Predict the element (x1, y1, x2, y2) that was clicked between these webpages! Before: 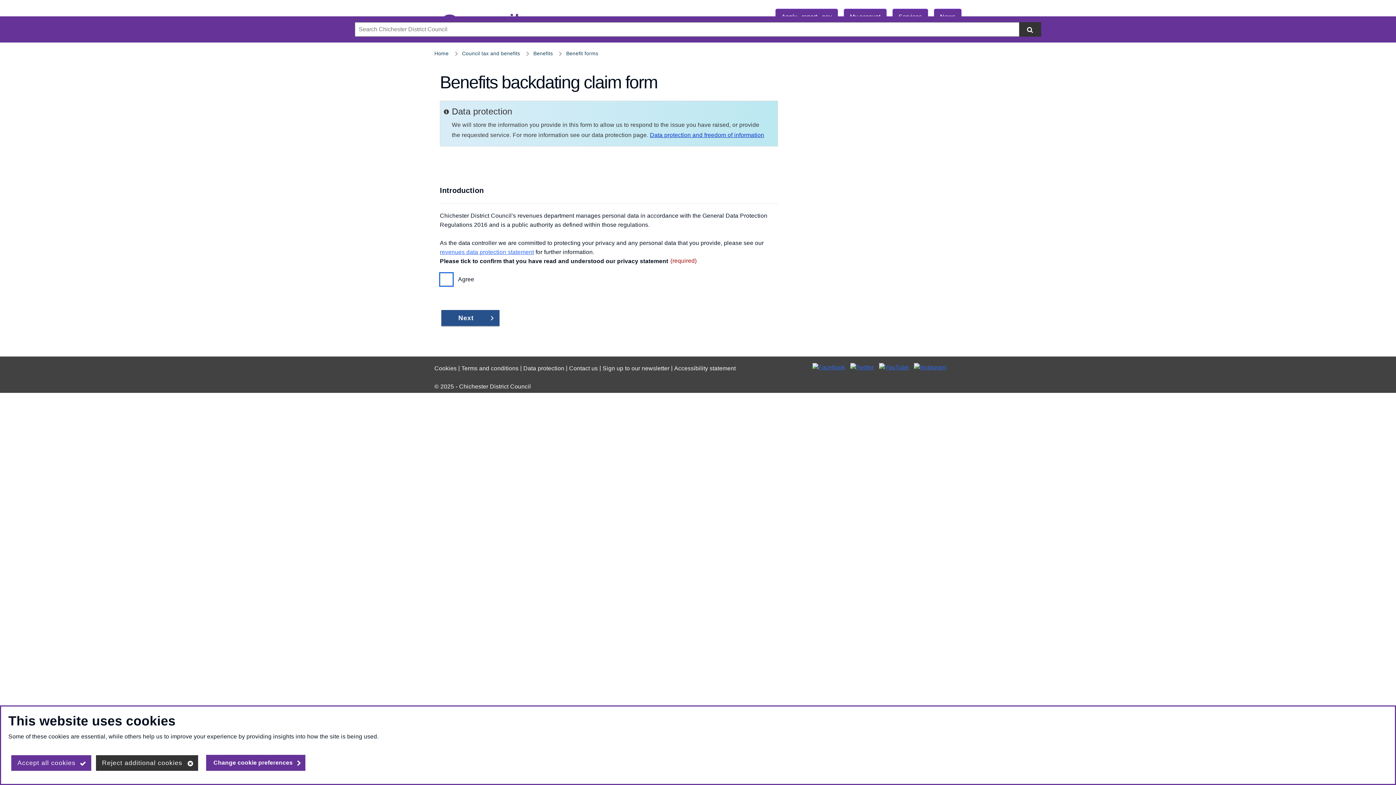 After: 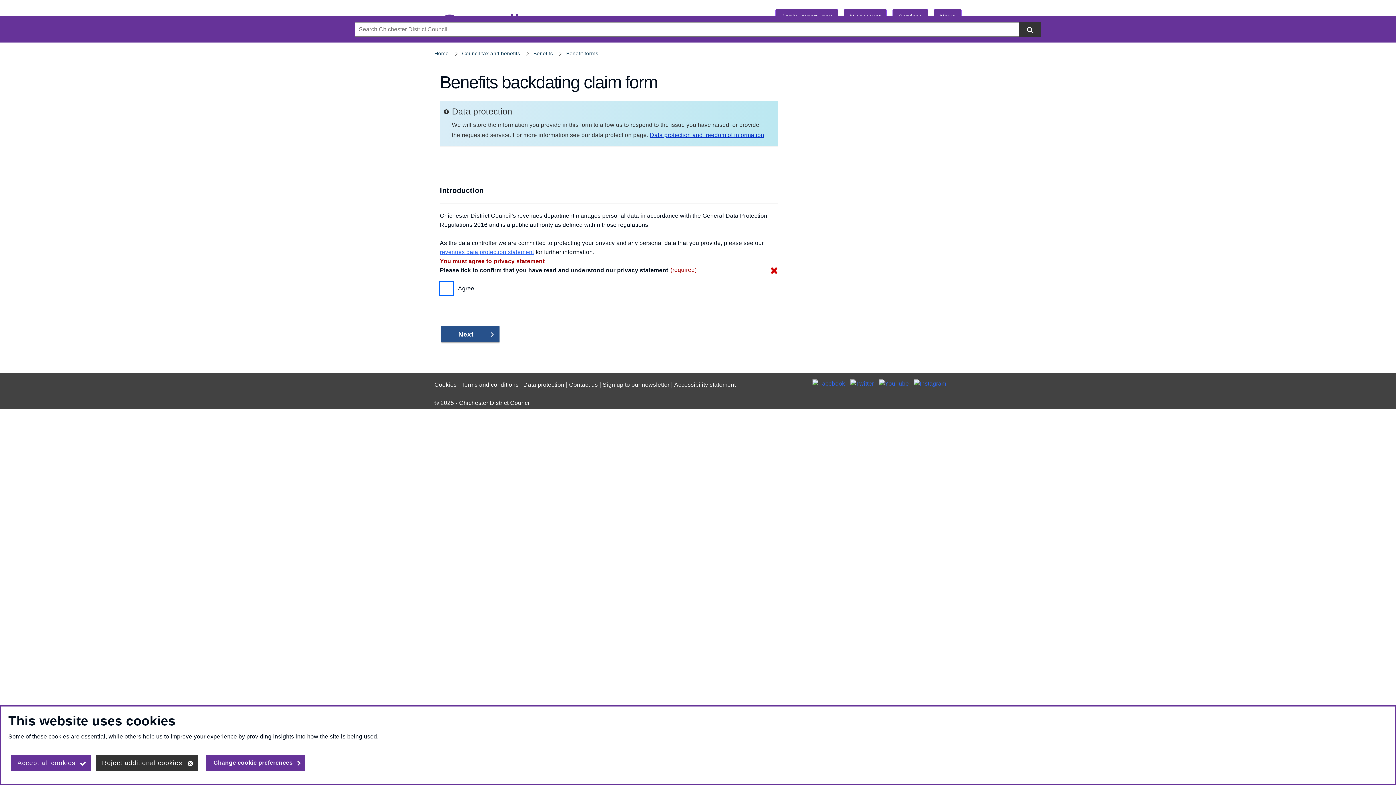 Action: label: Next bbox: (441, 310, 499, 326)